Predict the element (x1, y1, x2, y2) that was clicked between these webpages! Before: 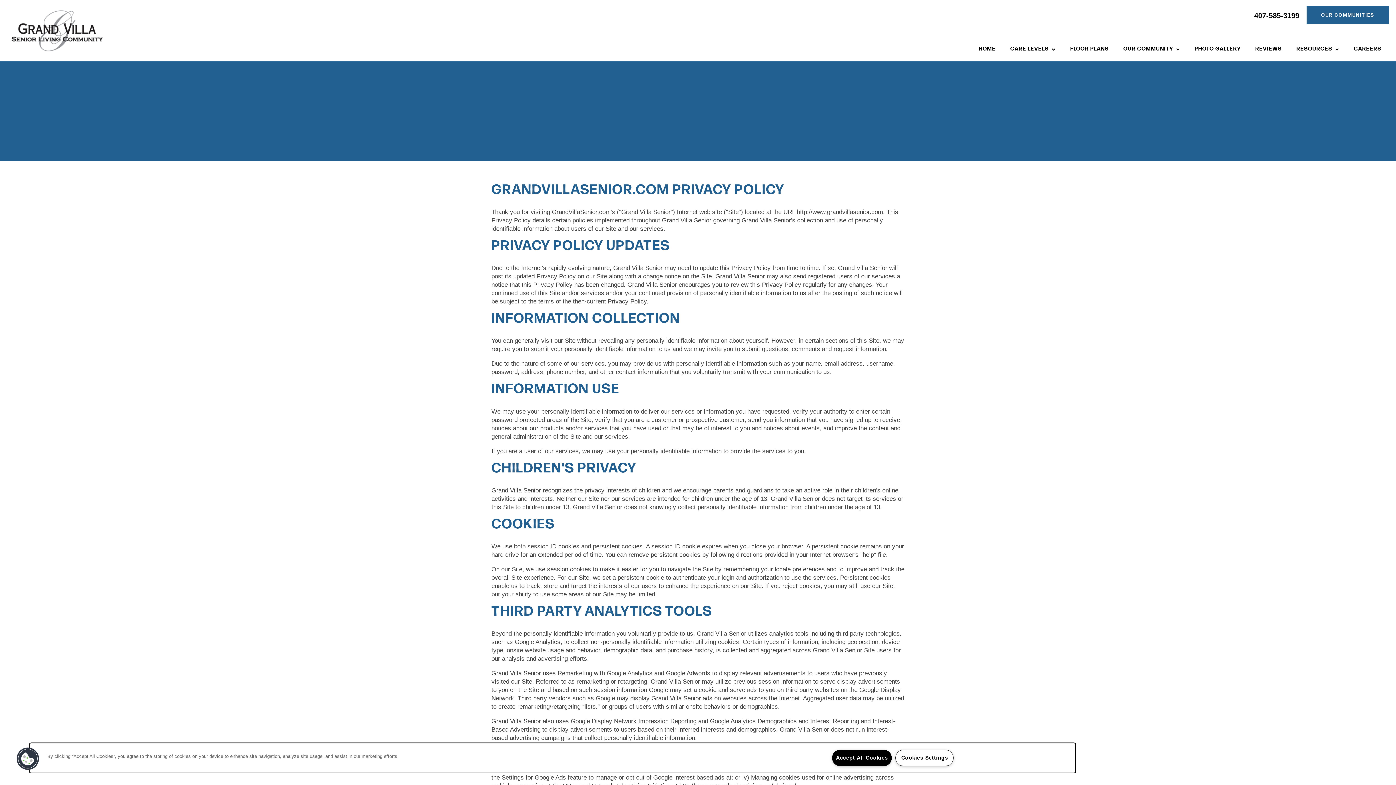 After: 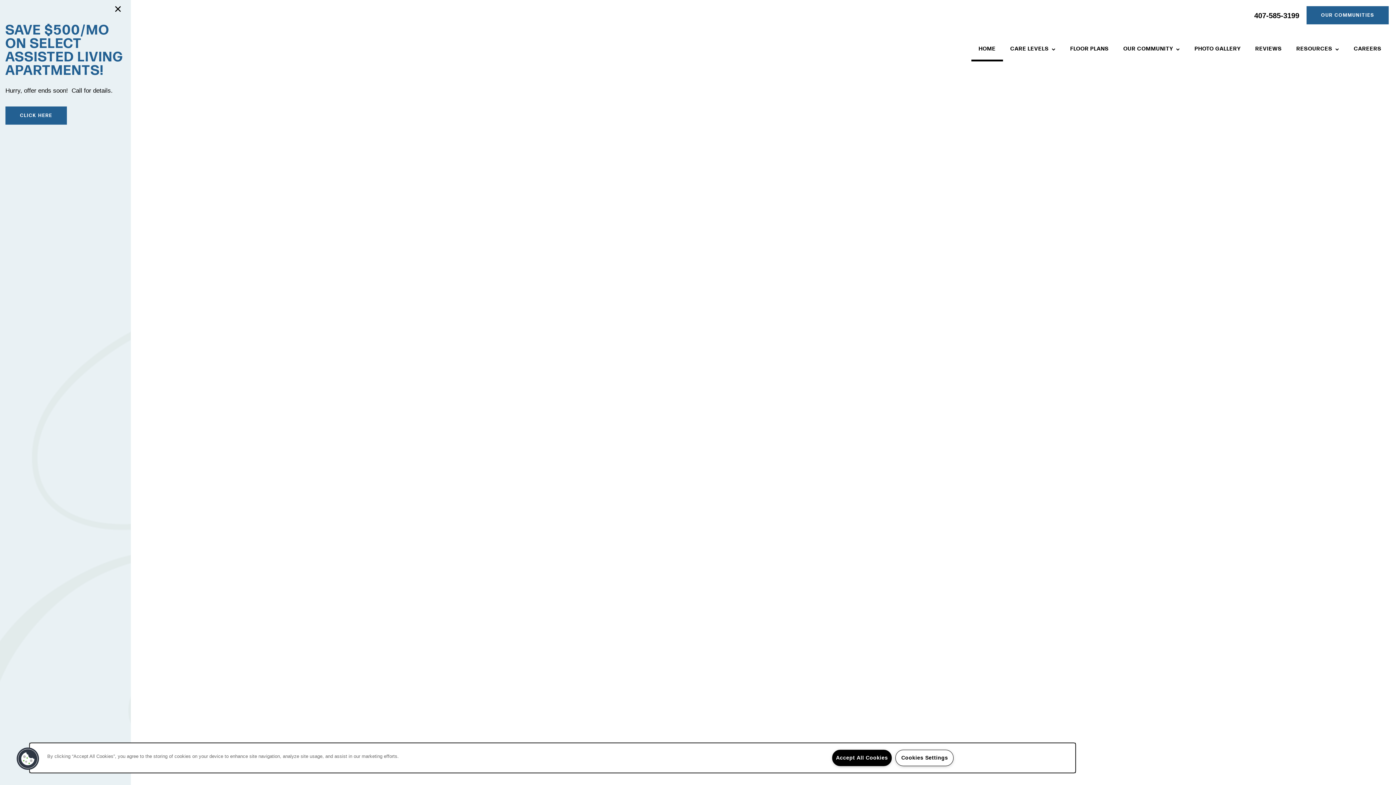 Action: label: HOME bbox: (971, 36, 1003, 61)